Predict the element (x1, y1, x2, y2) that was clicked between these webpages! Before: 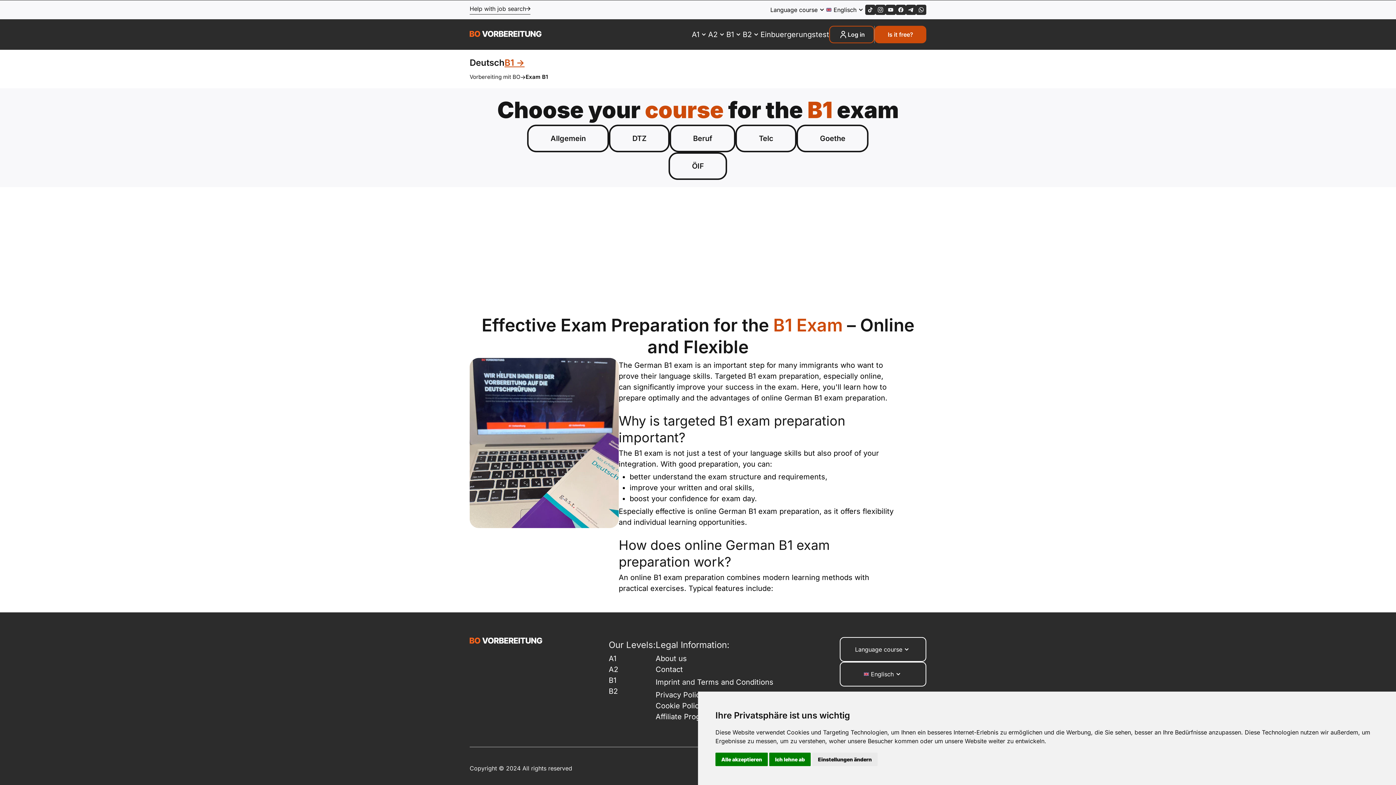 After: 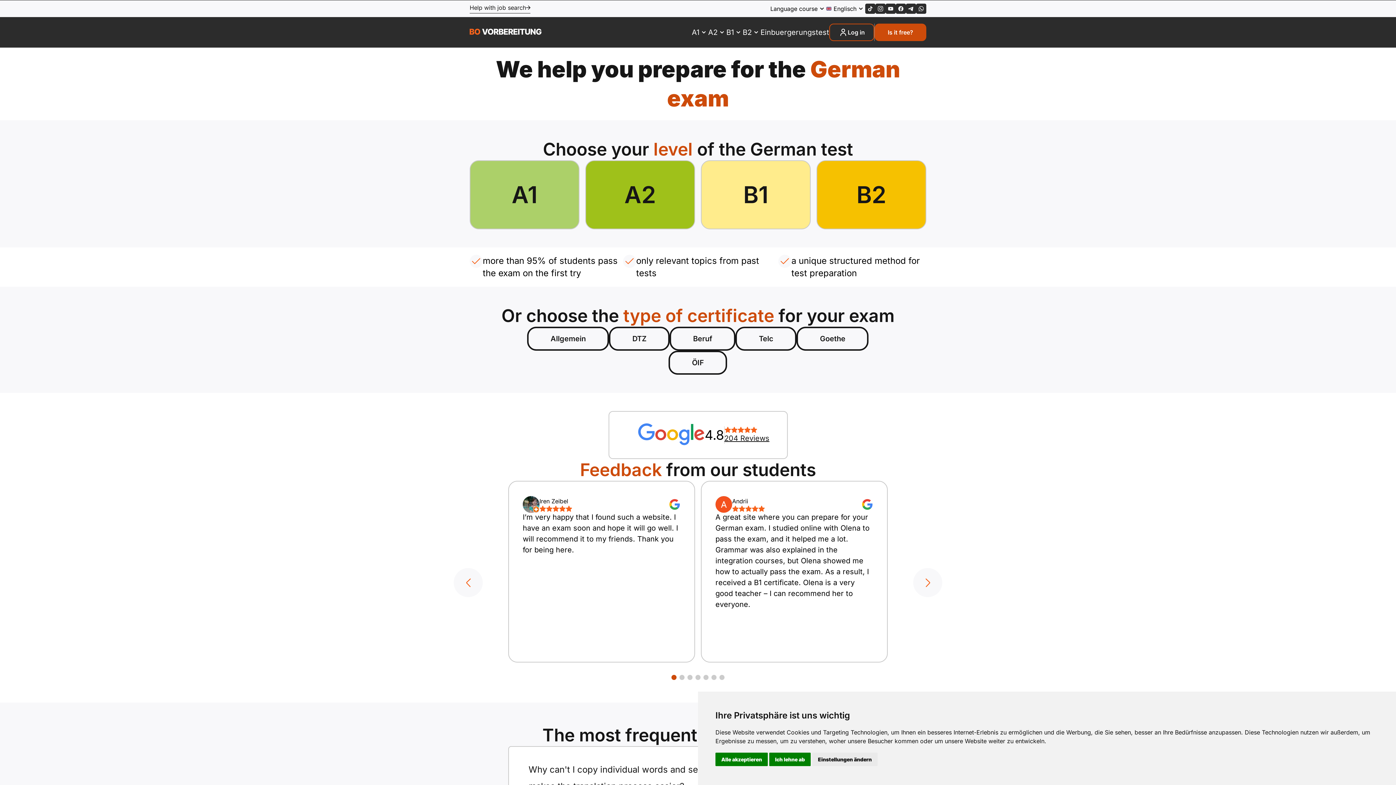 Action: bbox: (469, 637, 542, 644) label: logo